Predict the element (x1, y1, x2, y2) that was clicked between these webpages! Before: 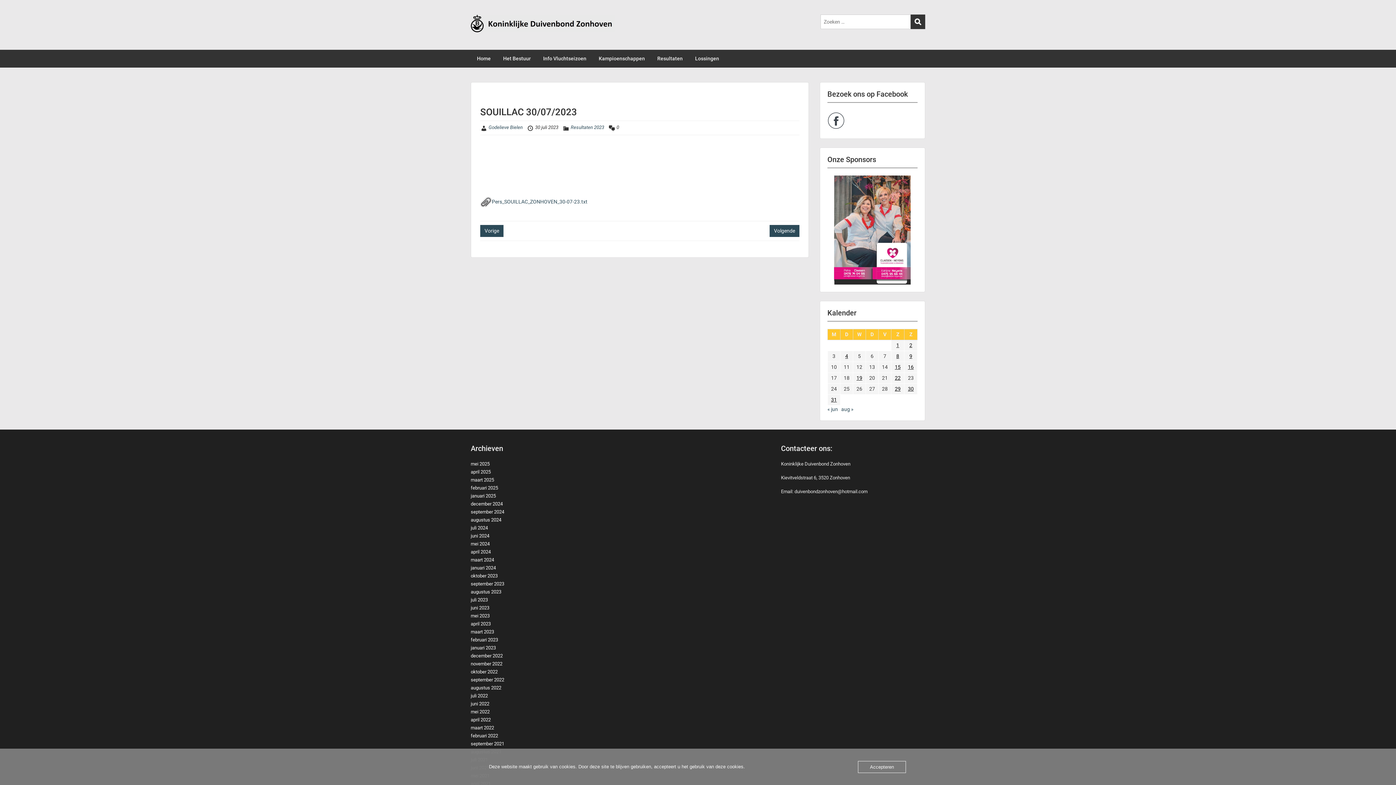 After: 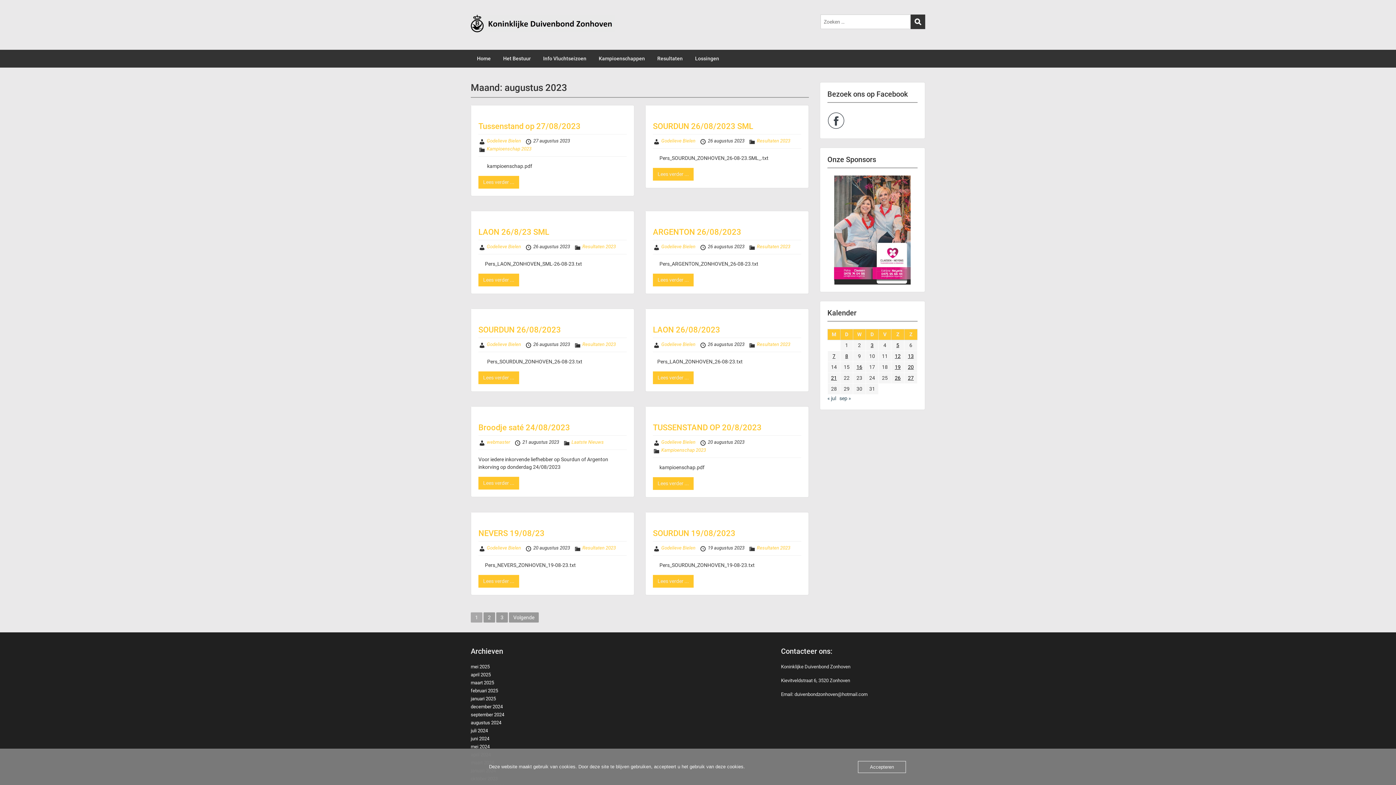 Action: bbox: (470, 589, 501, 595) label: augustus 2023